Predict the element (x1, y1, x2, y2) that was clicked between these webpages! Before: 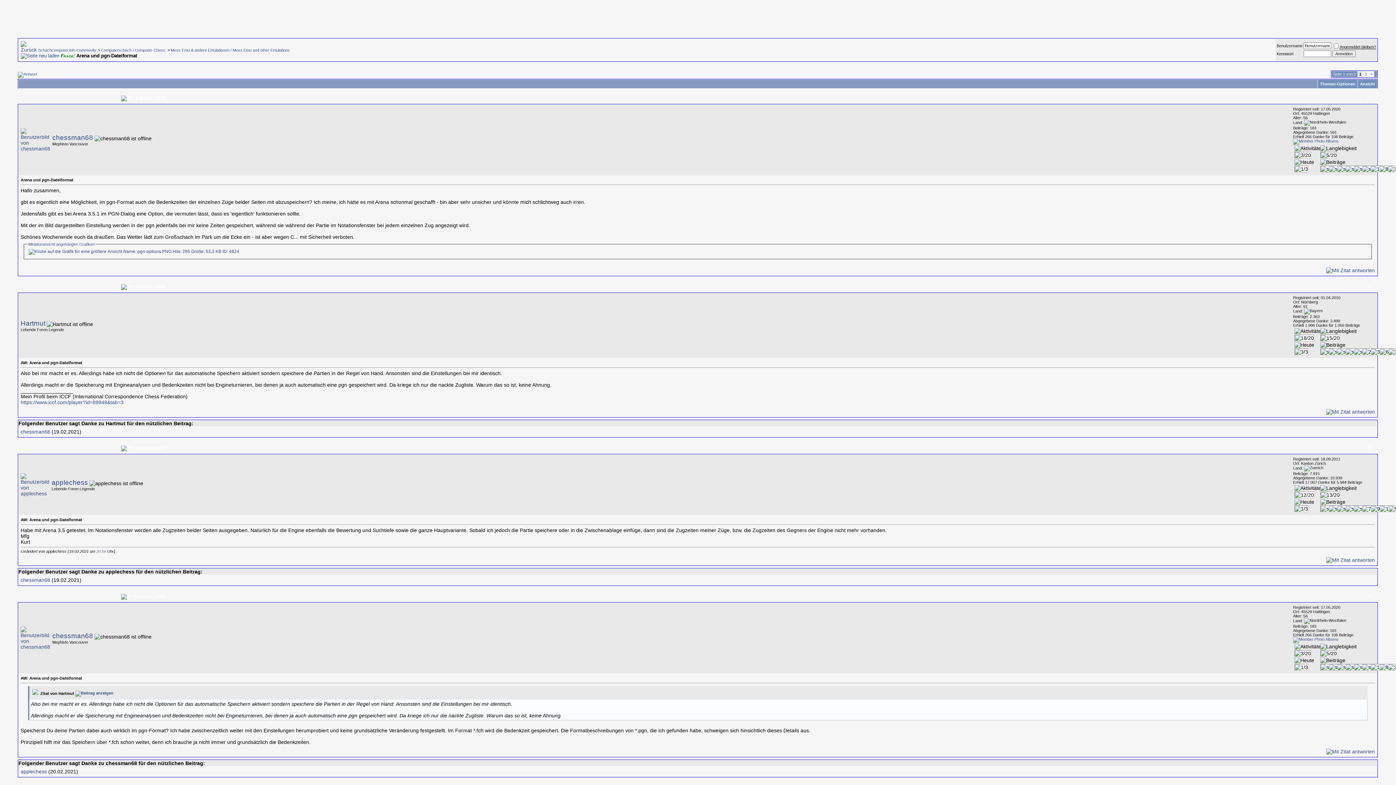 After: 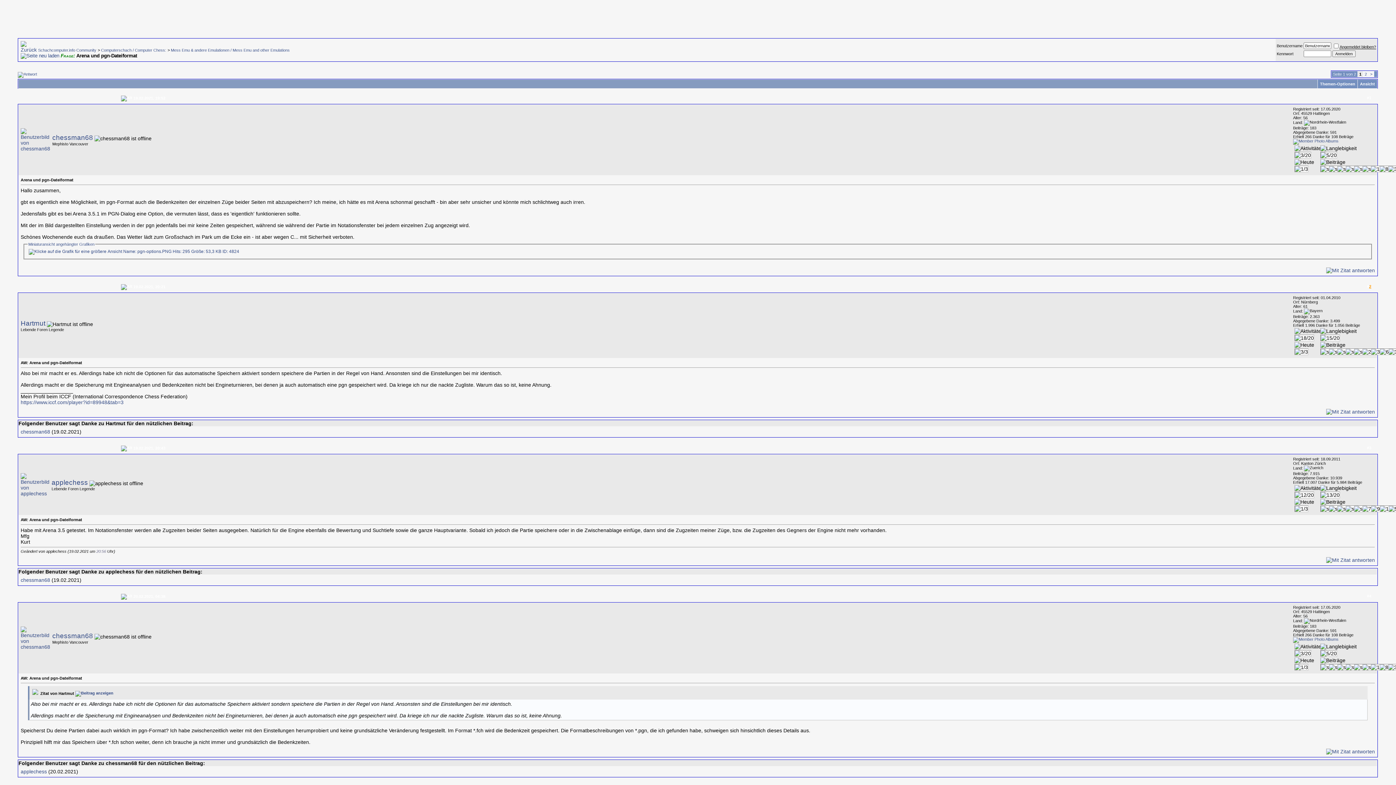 Action: bbox: (1369, 284, 1371, 288) label: 2